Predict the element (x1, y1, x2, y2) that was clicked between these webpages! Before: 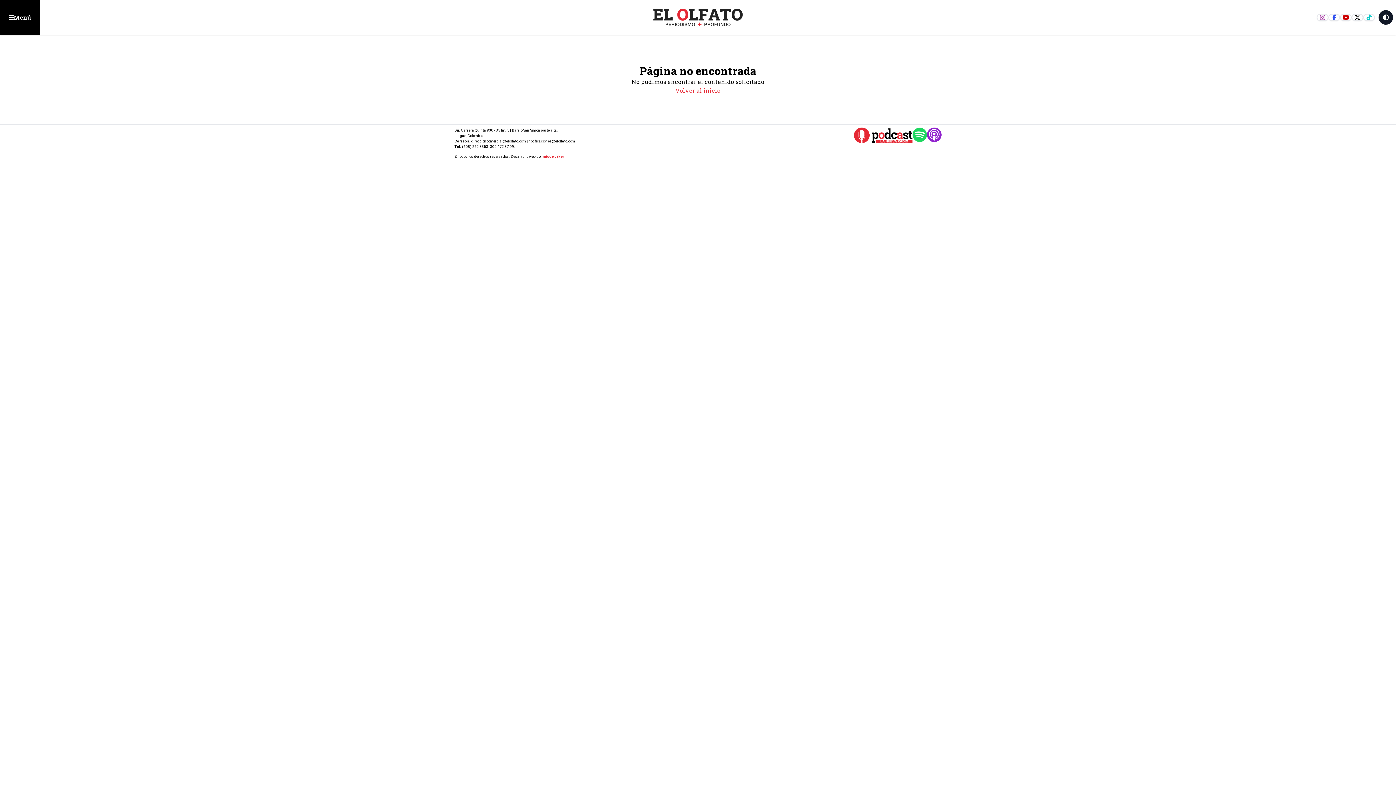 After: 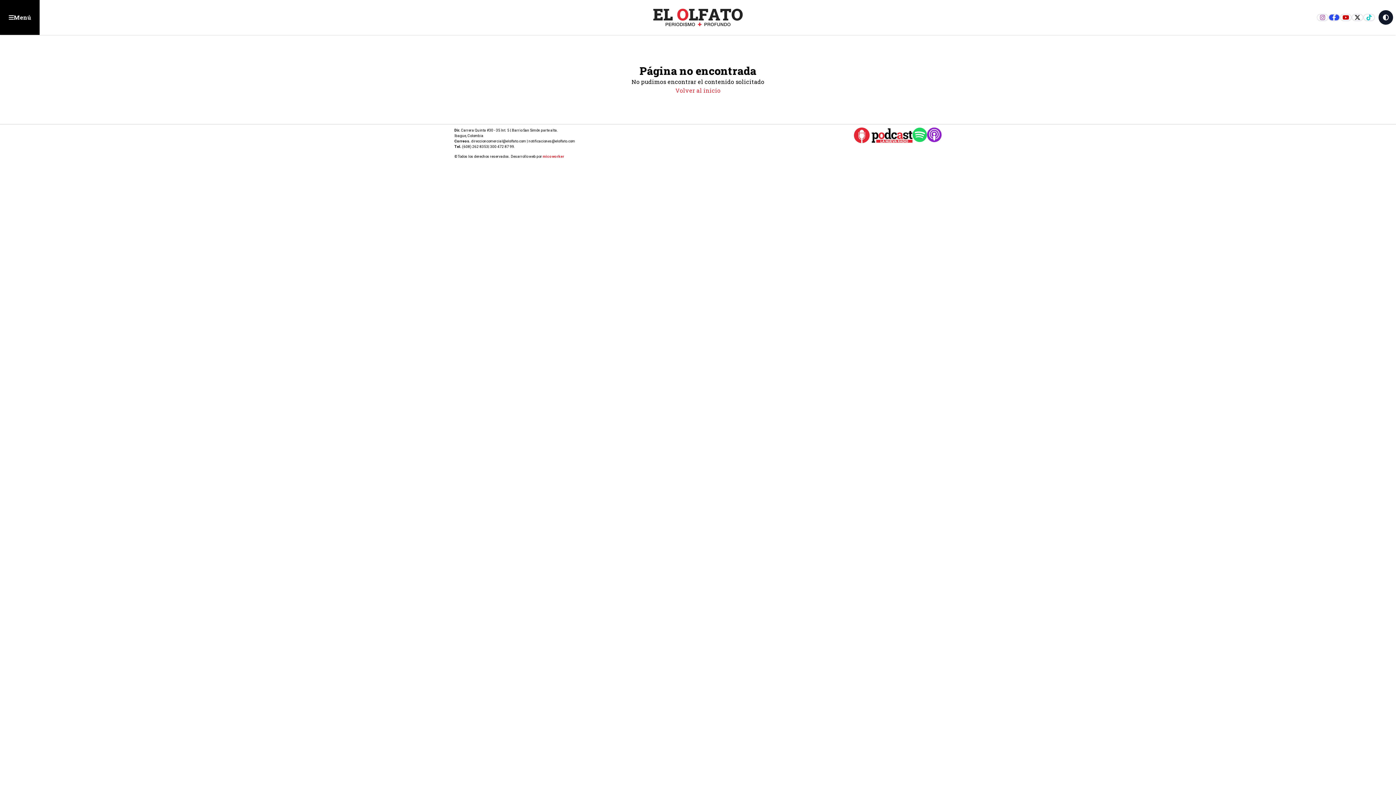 Action: bbox: (1328, 13, 1340, 21)